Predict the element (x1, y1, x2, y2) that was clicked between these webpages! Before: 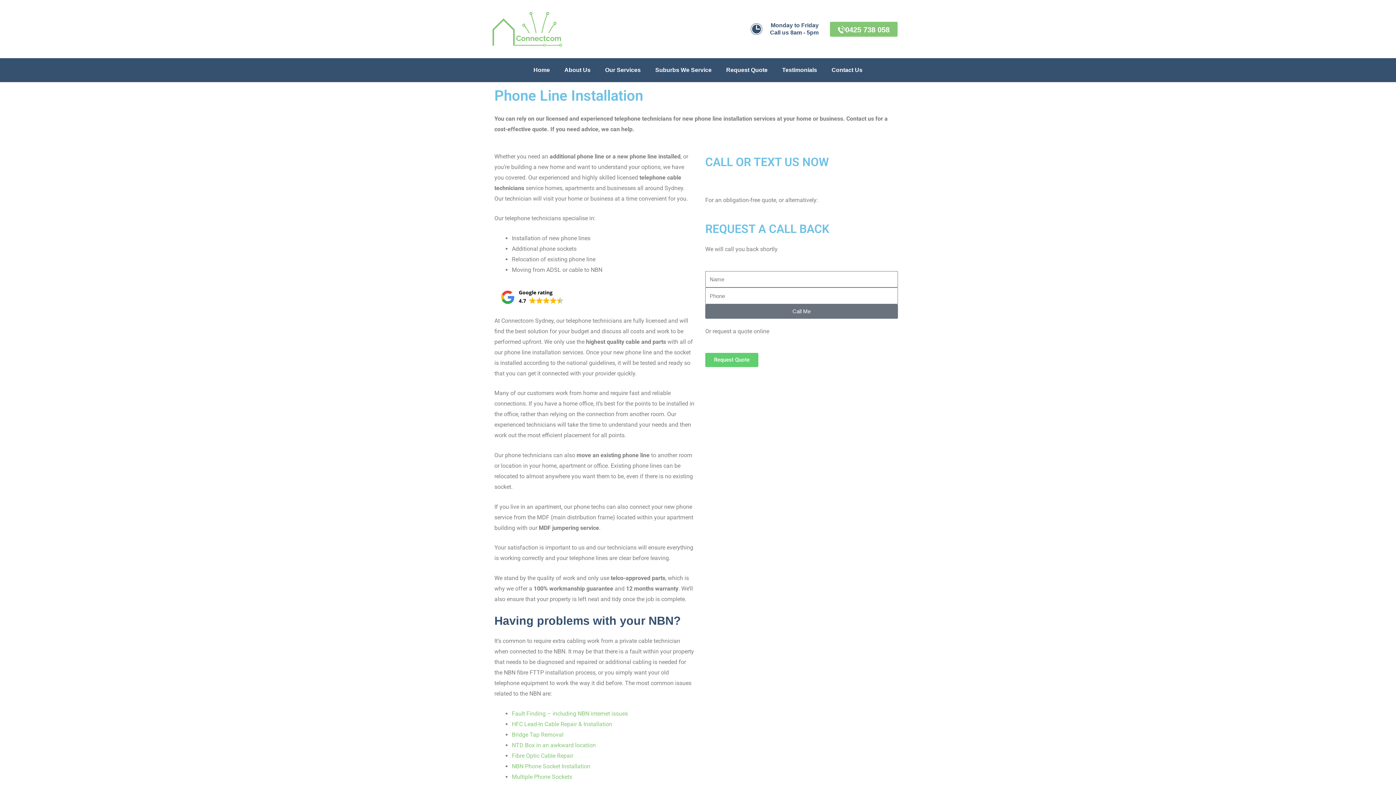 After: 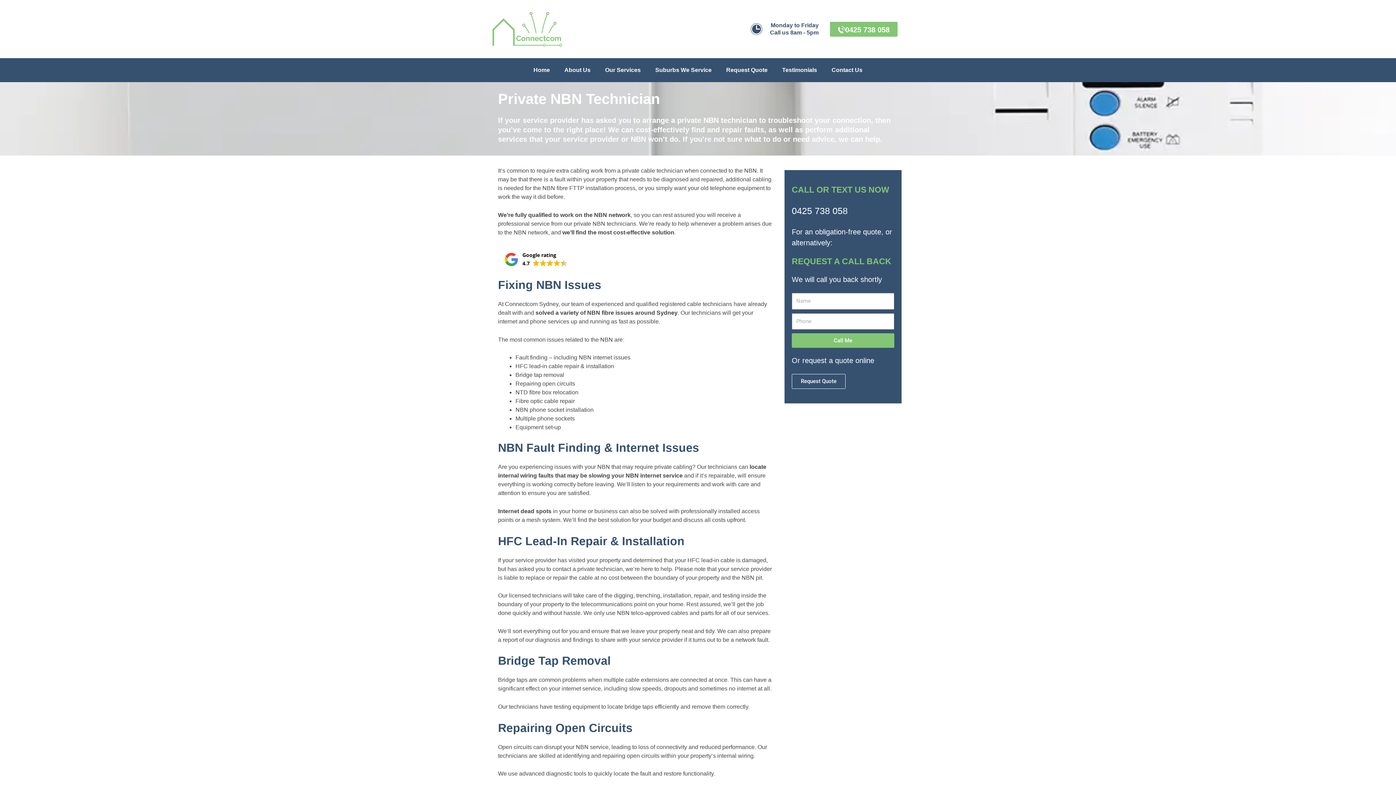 Action: label: NBN Phone Socket Installation bbox: (512, 763, 590, 770)